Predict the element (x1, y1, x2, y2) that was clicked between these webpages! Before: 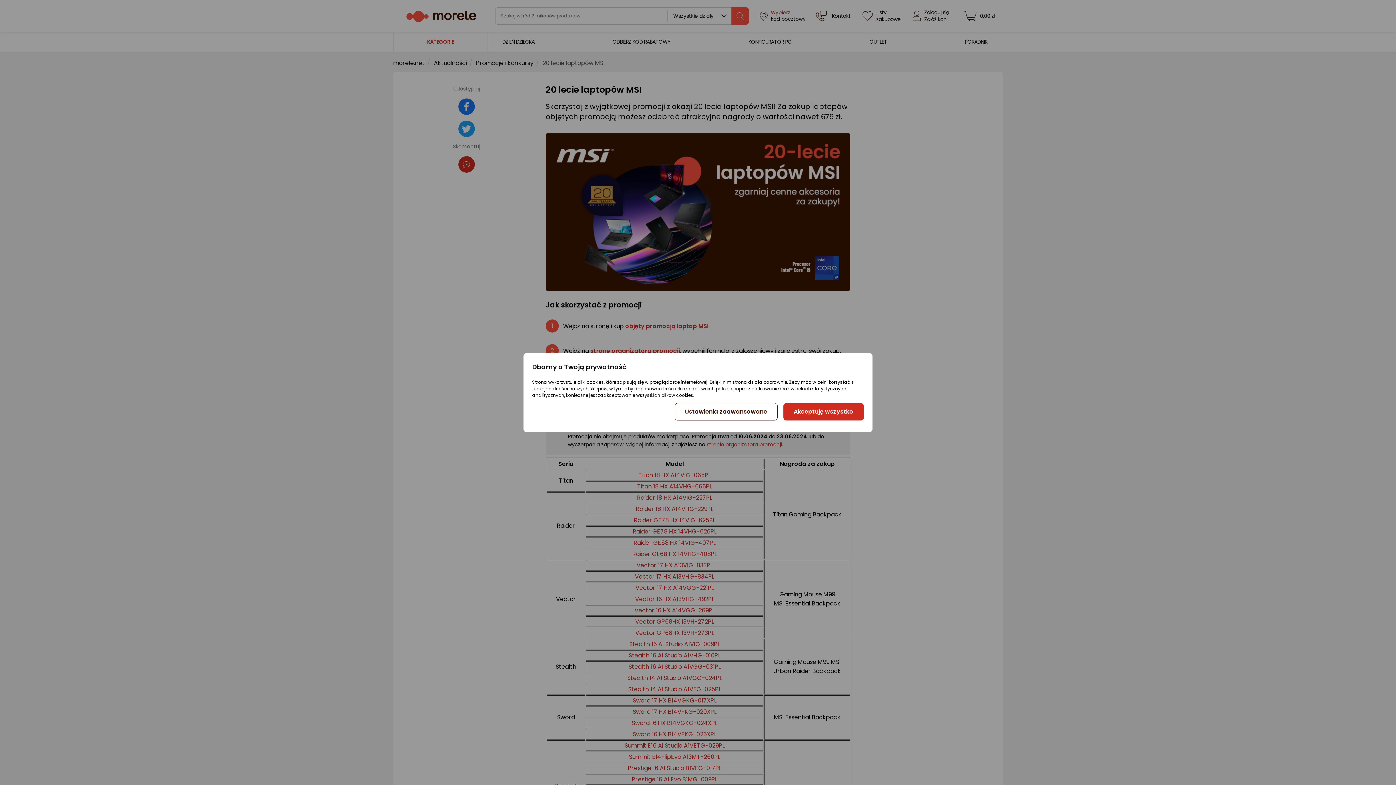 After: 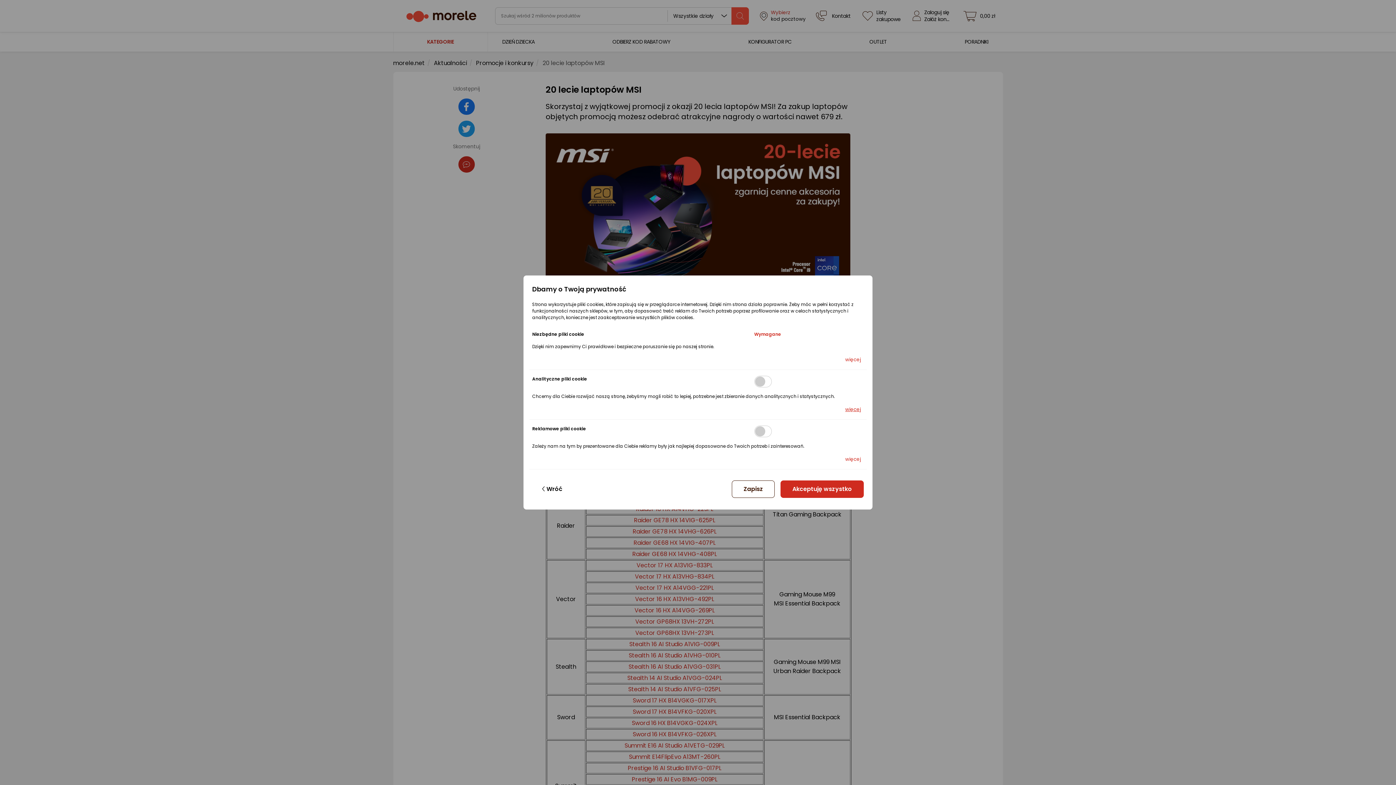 Action: bbox: (674, 403, 777, 420) label: Ustawienia zaawansowane